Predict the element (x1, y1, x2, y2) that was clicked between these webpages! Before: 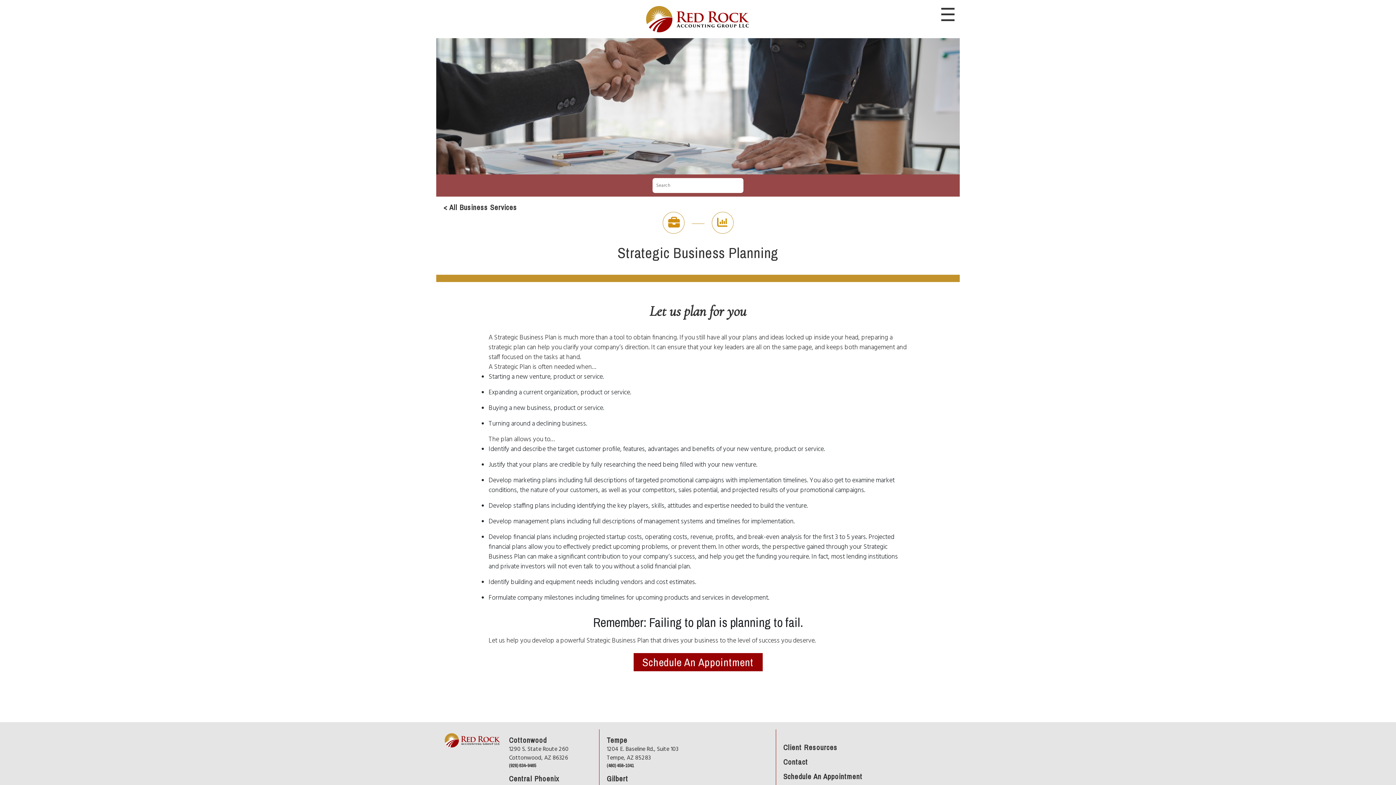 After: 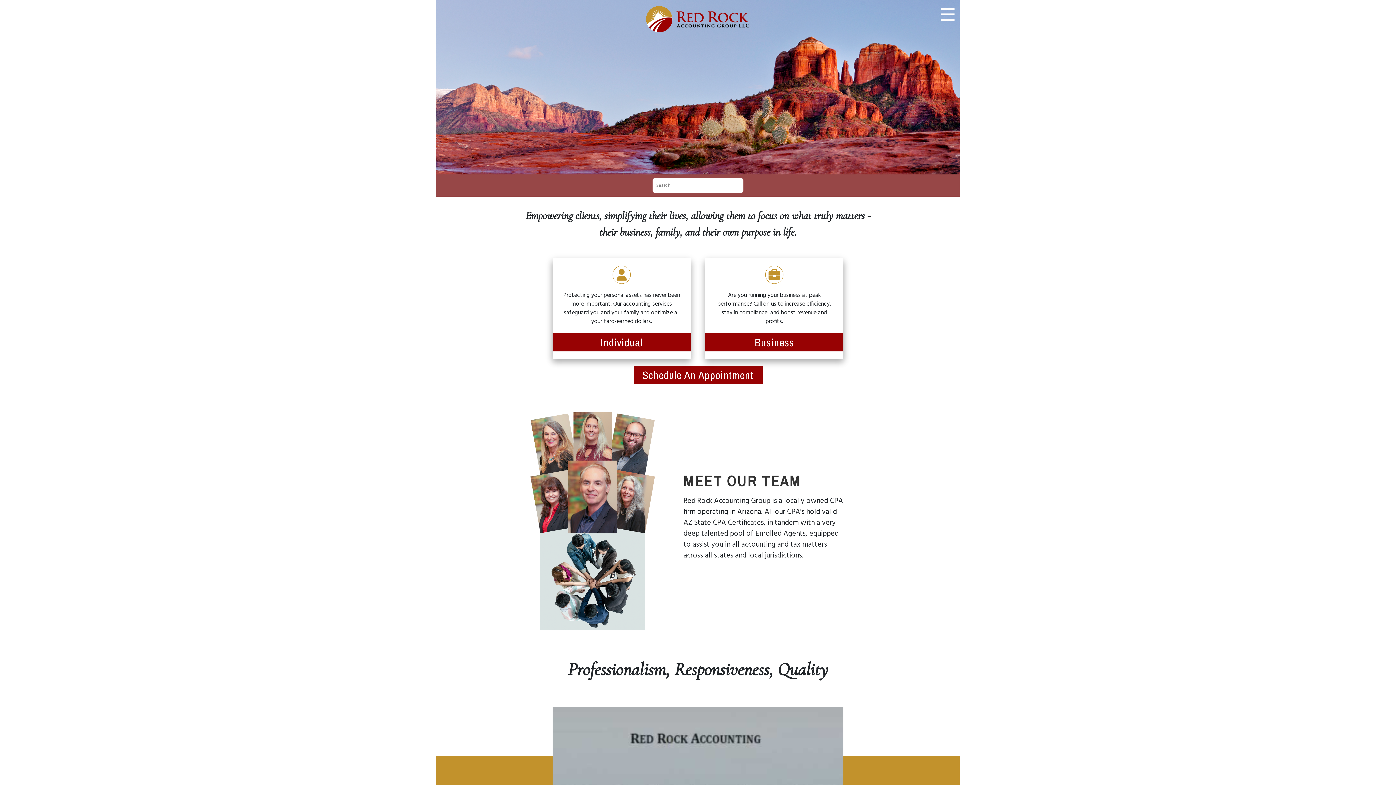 Action: bbox: (443, 722, 501, 758) label: Home